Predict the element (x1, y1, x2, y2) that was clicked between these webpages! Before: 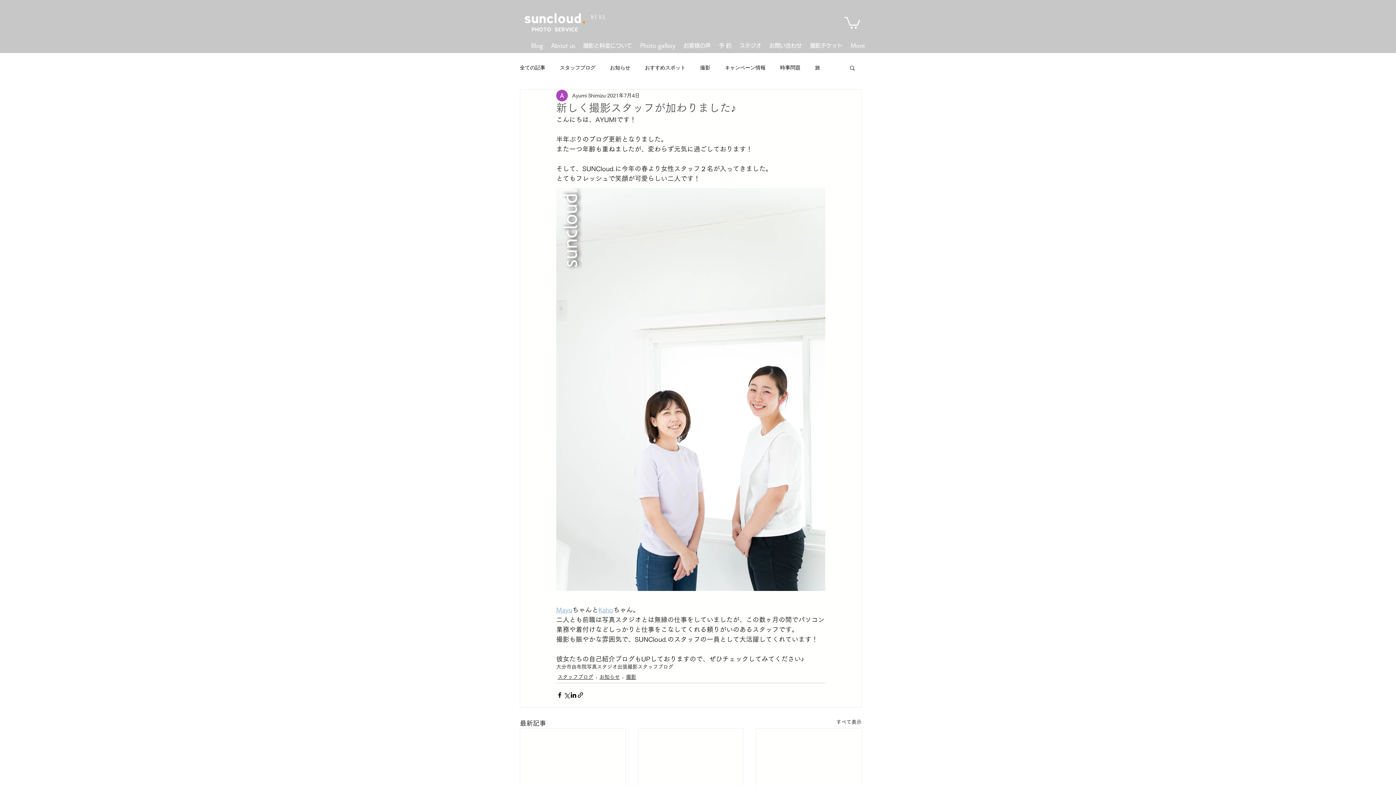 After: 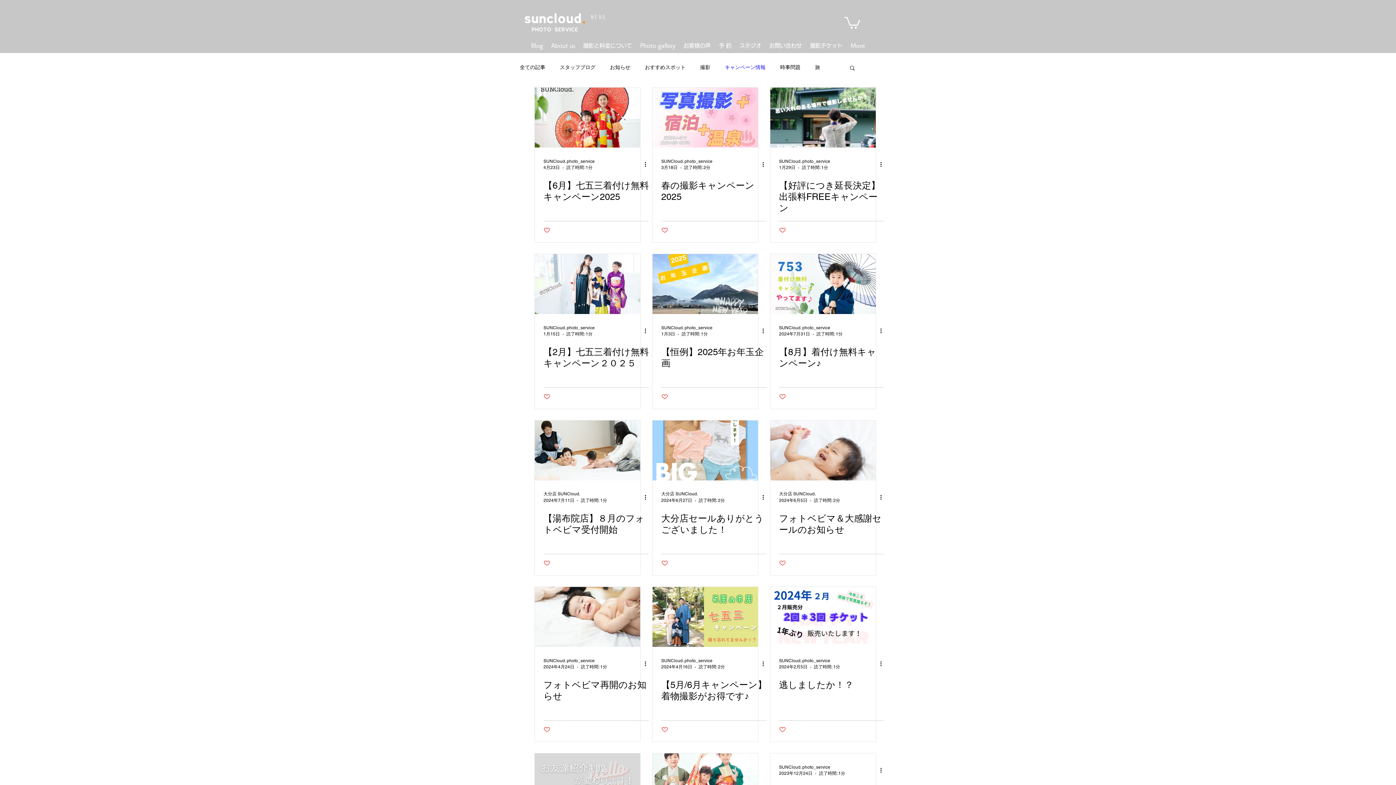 Action: bbox: (725, 64, 765, 70) label: キャンペーン情報